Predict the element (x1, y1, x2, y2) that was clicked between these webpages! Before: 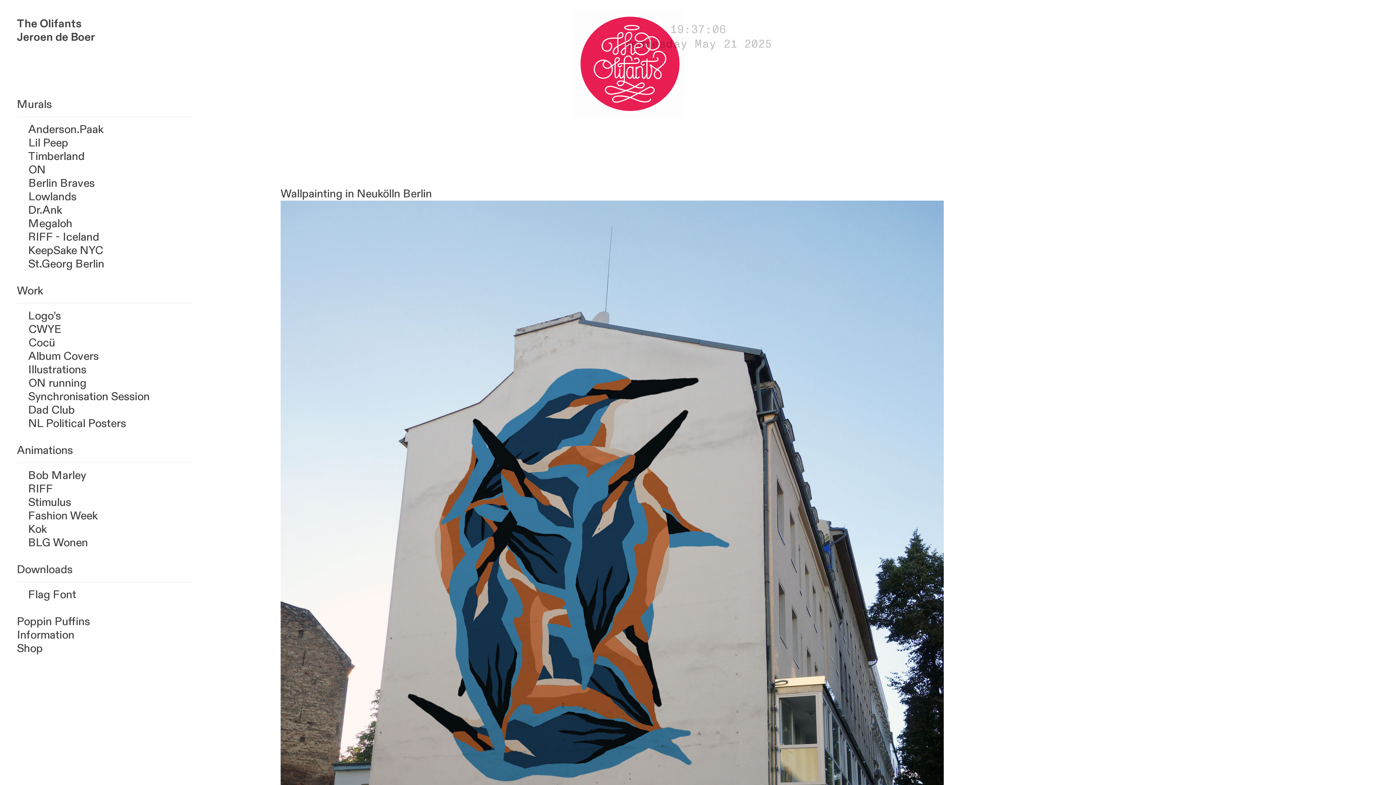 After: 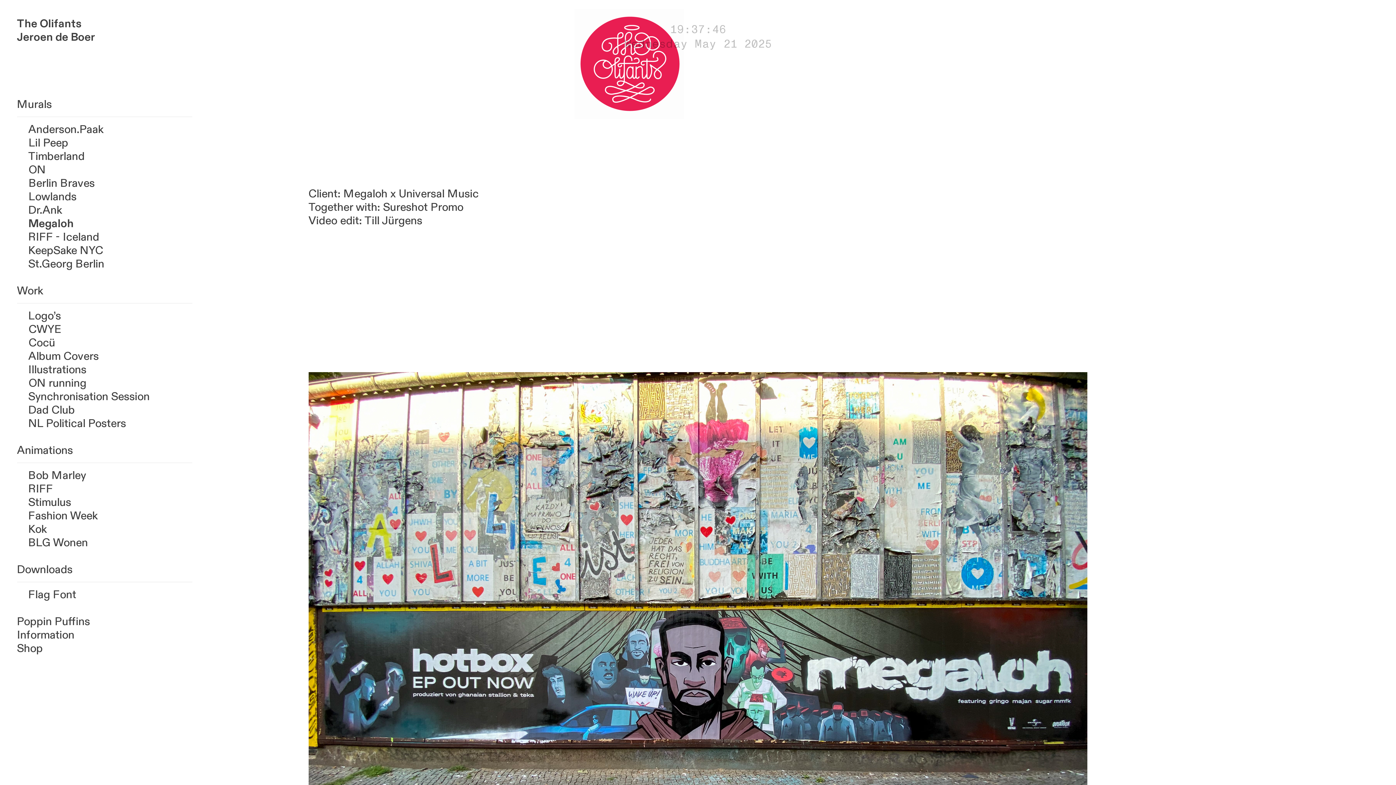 Action: bbox: (28, 216, 72, 231) label: Megaloh